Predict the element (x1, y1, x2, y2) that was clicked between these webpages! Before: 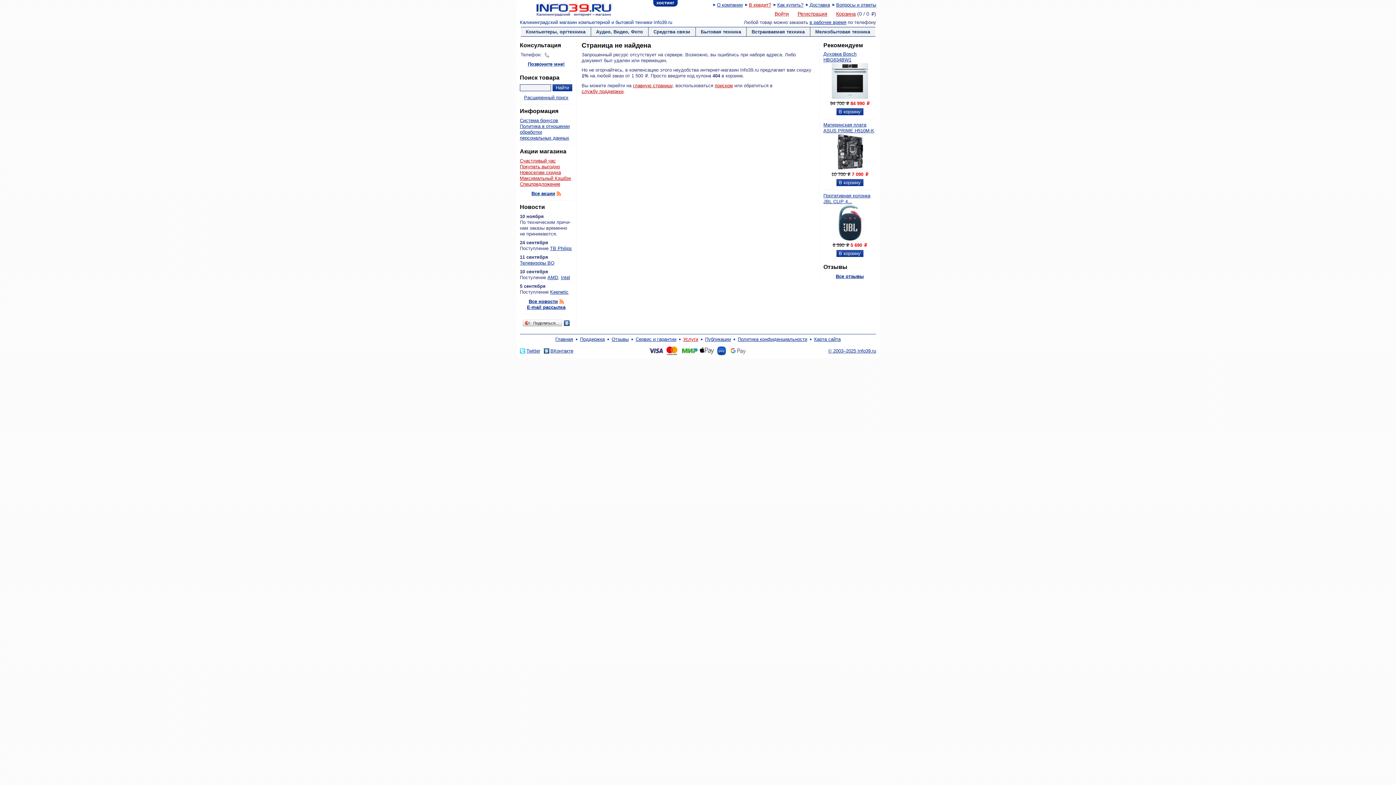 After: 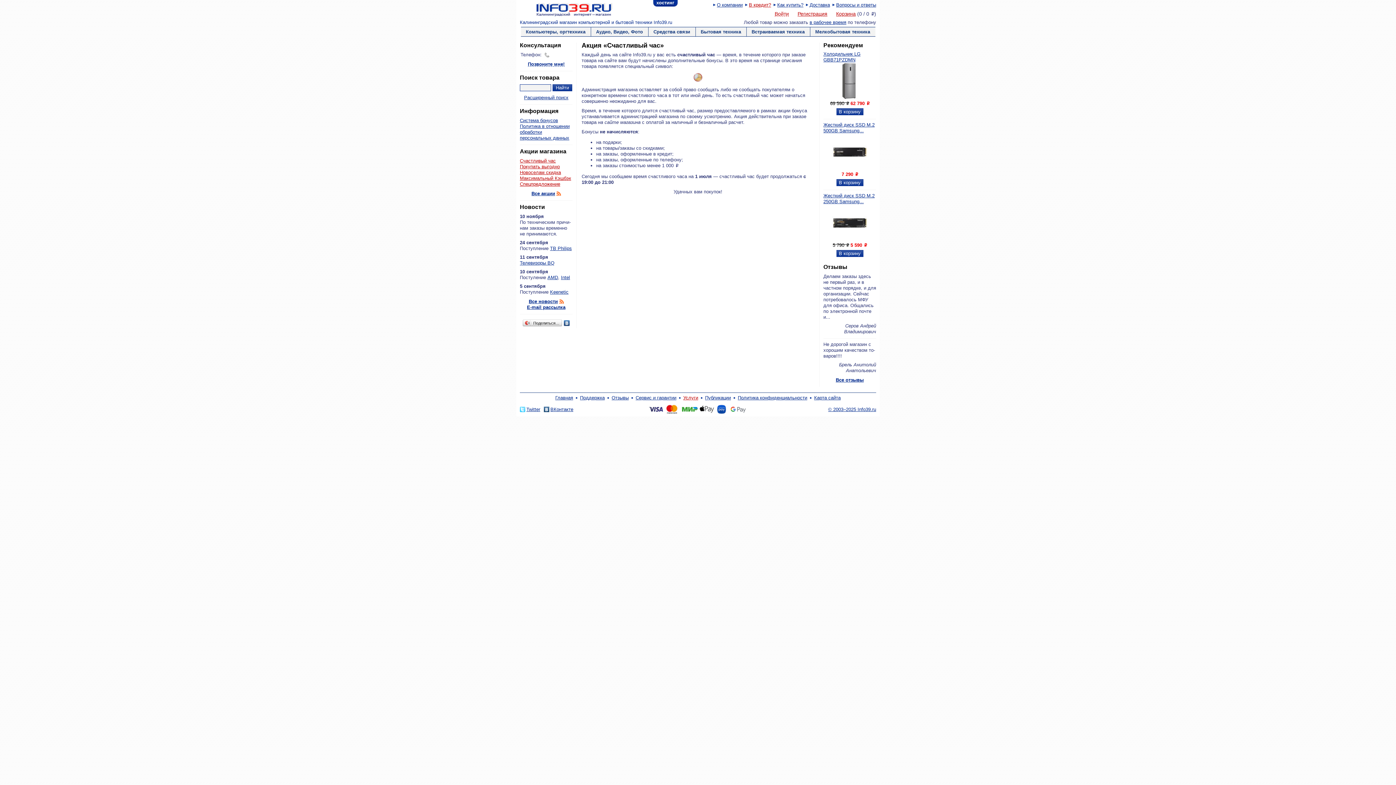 Action: label: Счастливый час bbox: (520, 158, 556, 163)